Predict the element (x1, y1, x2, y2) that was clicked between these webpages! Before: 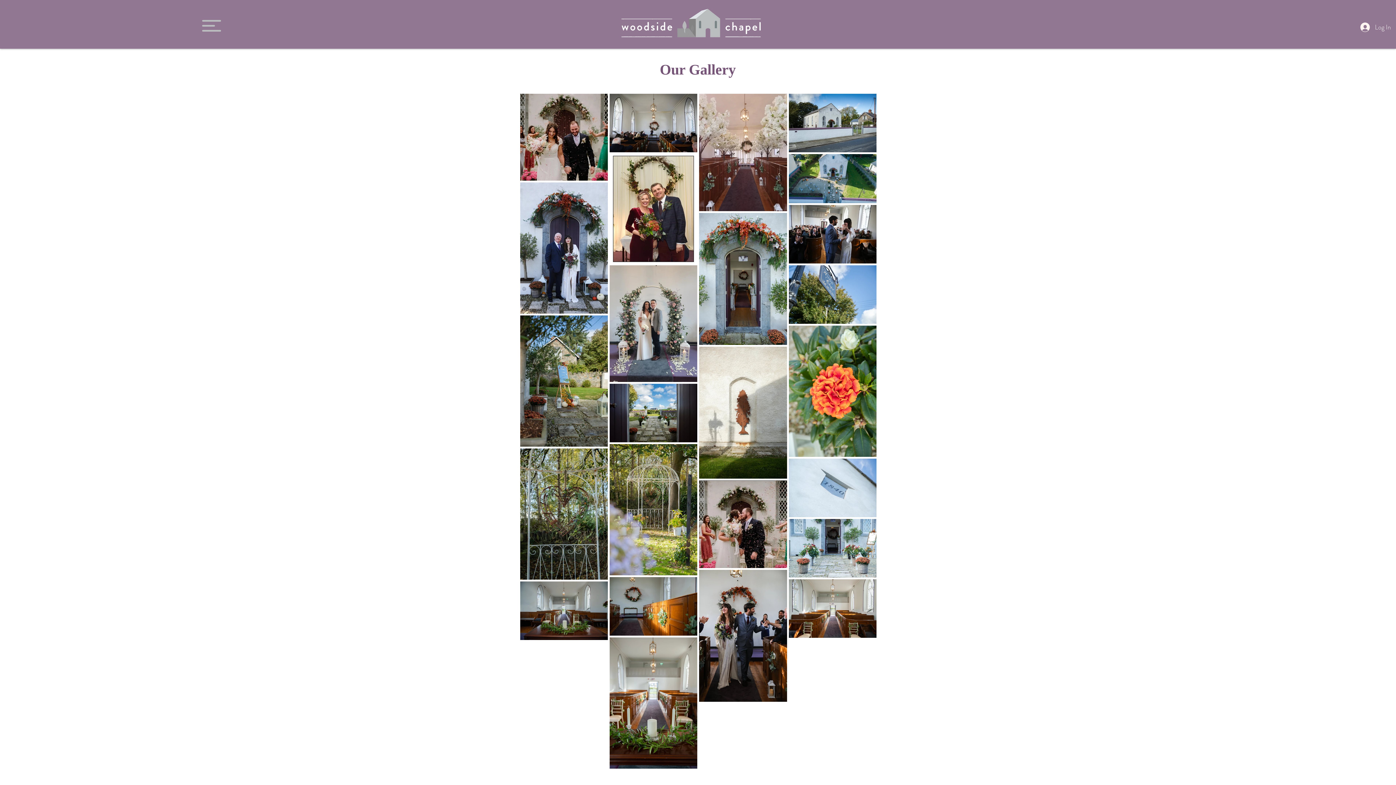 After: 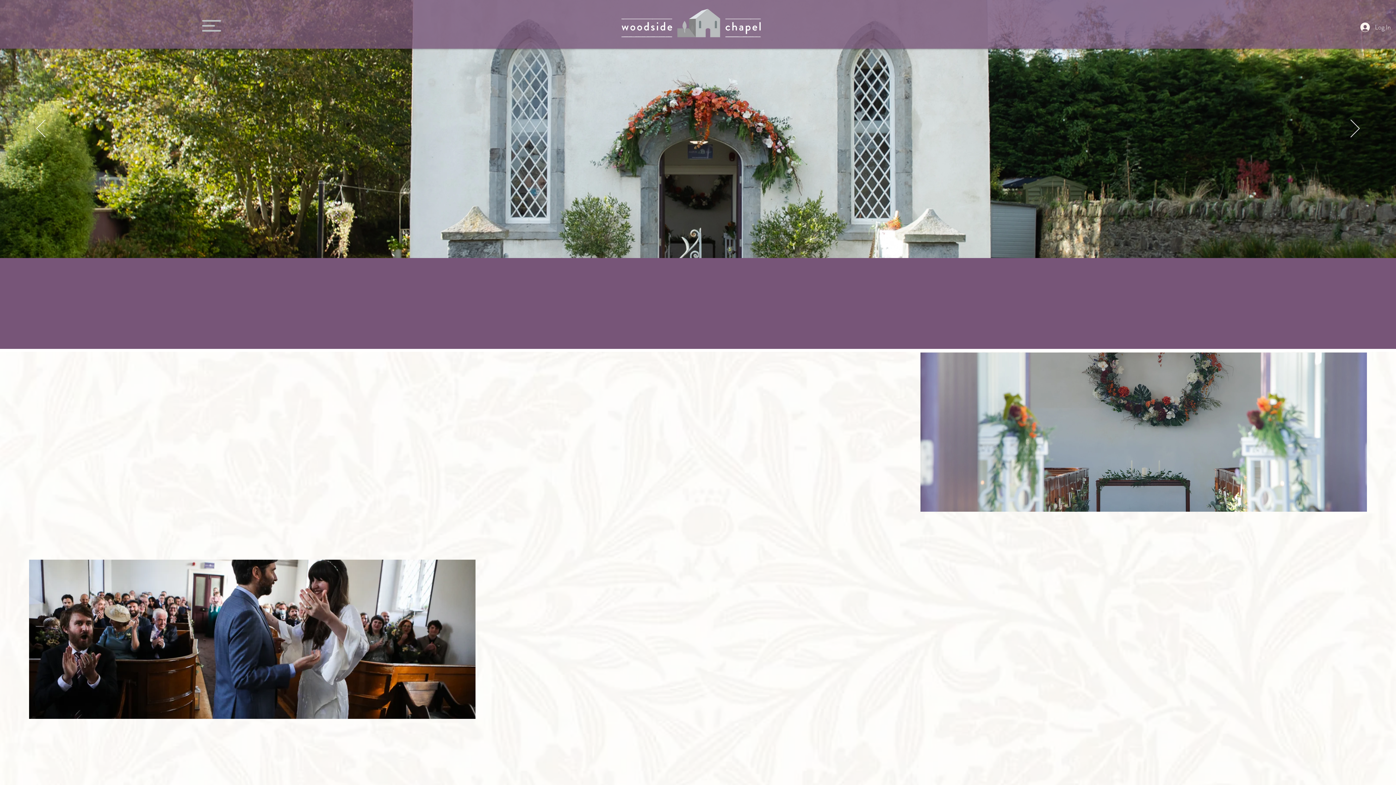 Action: bbox: (616, 7, 768, 41)